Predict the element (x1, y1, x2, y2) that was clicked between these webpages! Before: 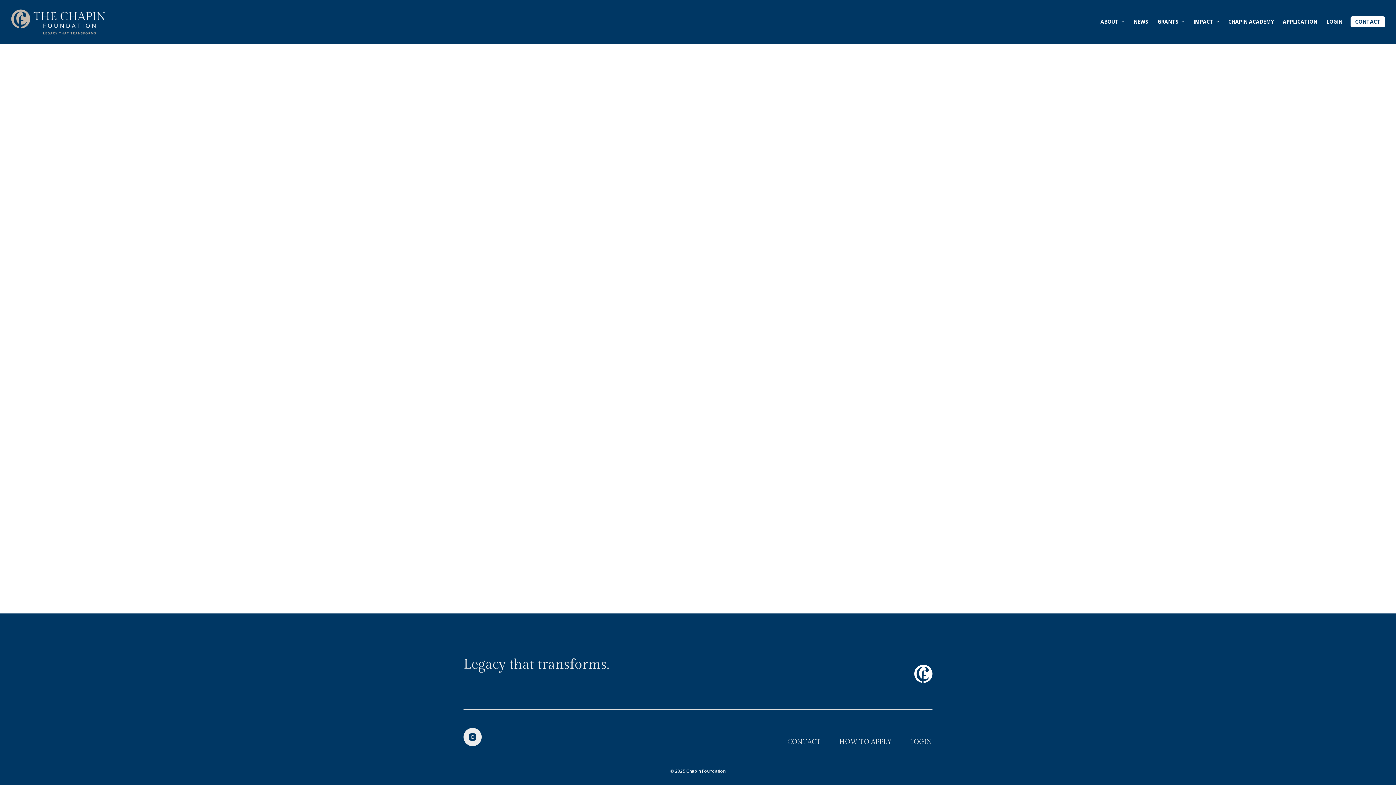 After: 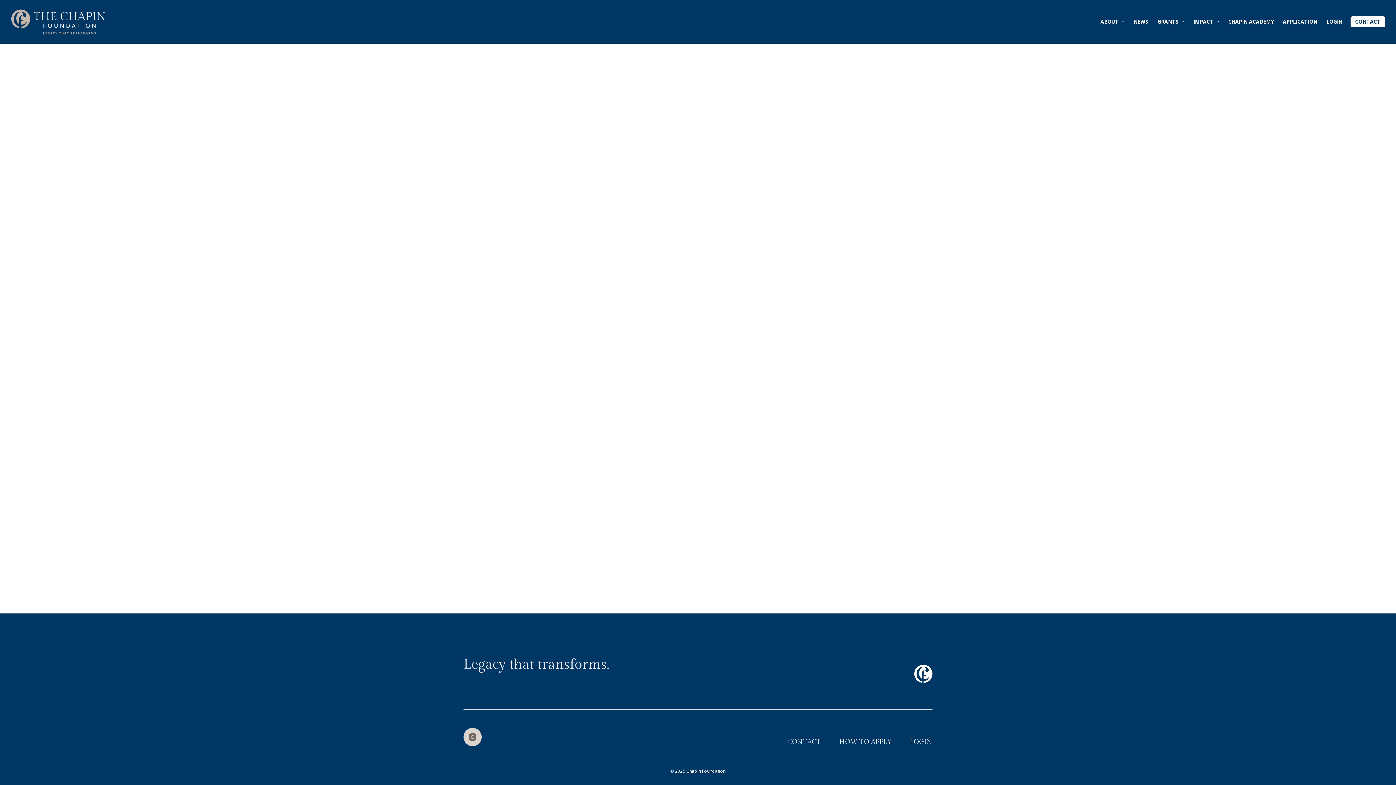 Action: bbox: (463, 728, 481, 746) label: Instagram